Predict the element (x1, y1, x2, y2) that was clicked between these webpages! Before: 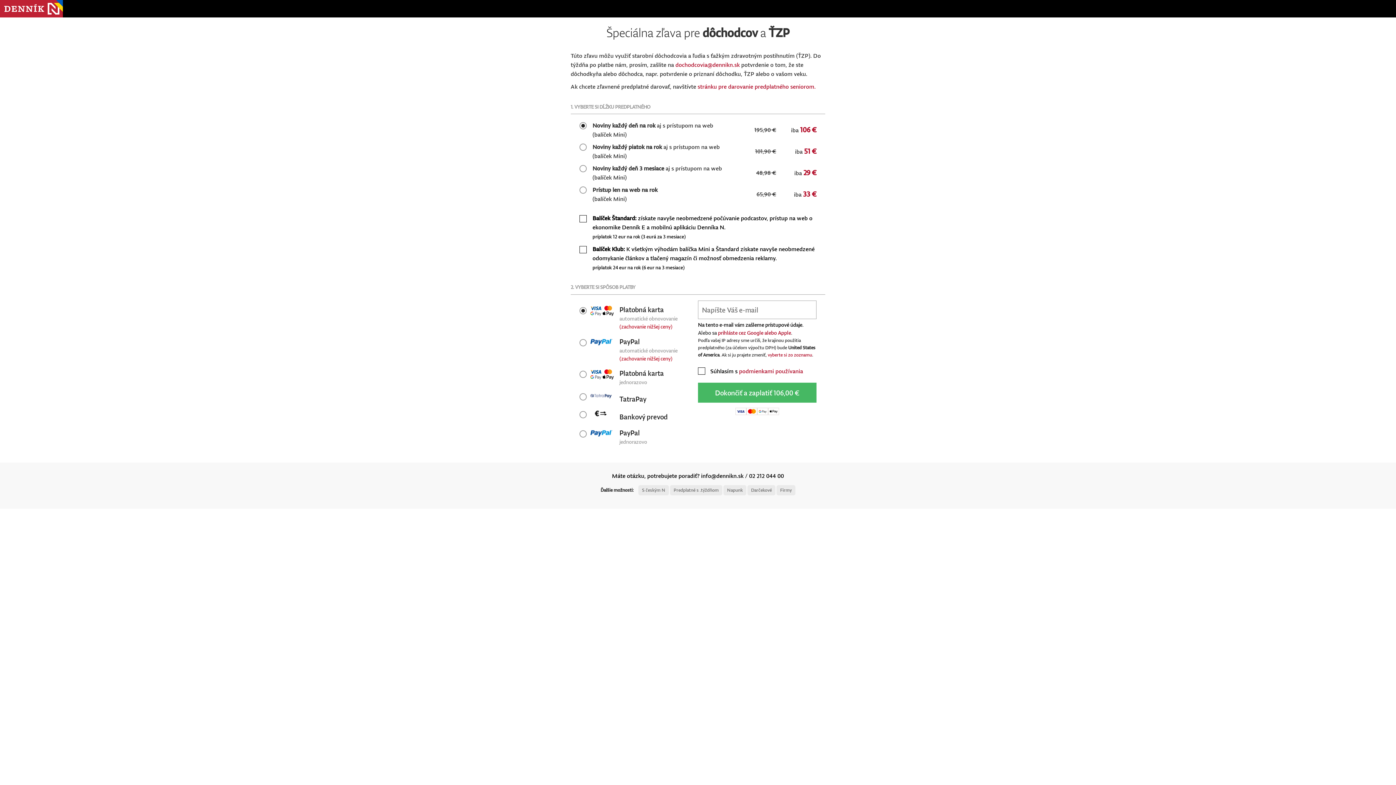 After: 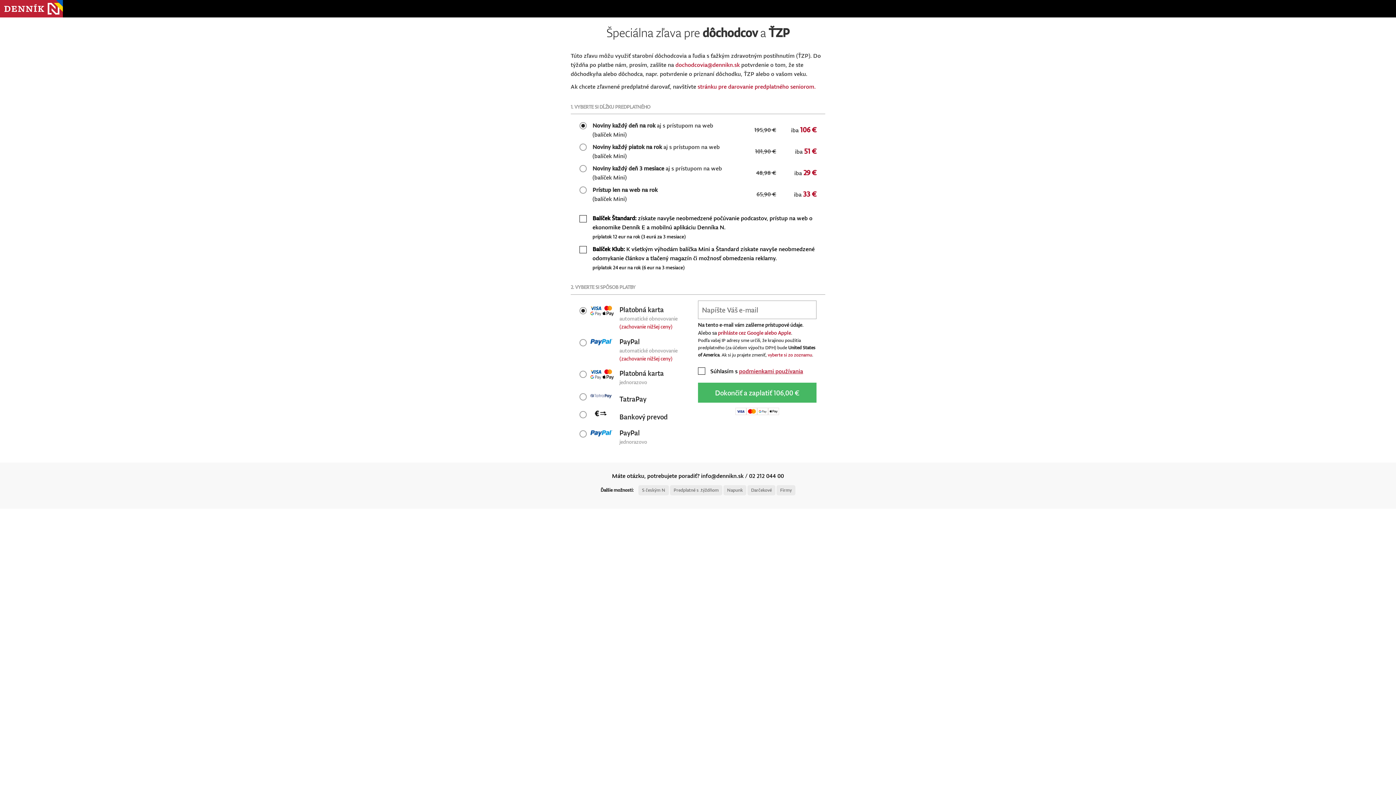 Action: label: podmienkami používania bbox: (739, 367, 803, 375)